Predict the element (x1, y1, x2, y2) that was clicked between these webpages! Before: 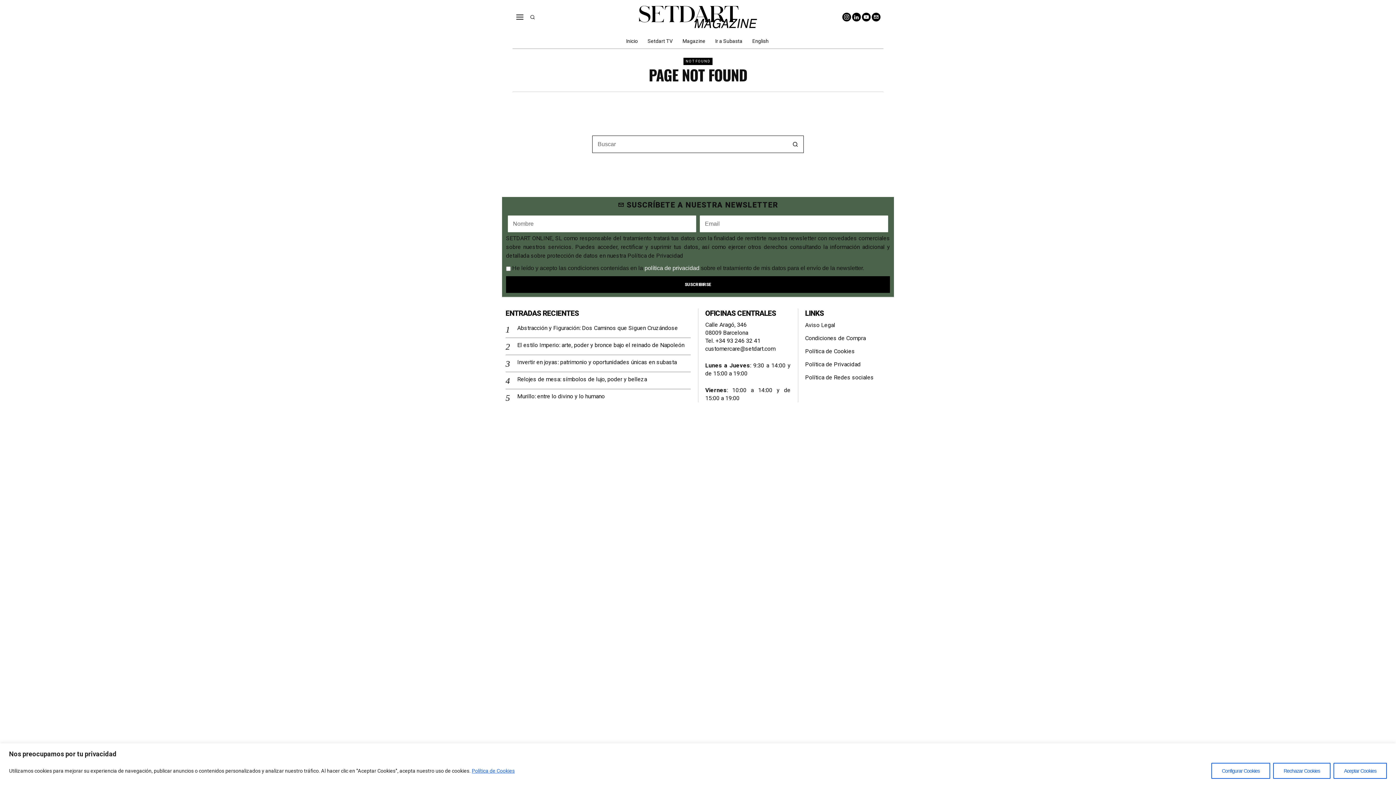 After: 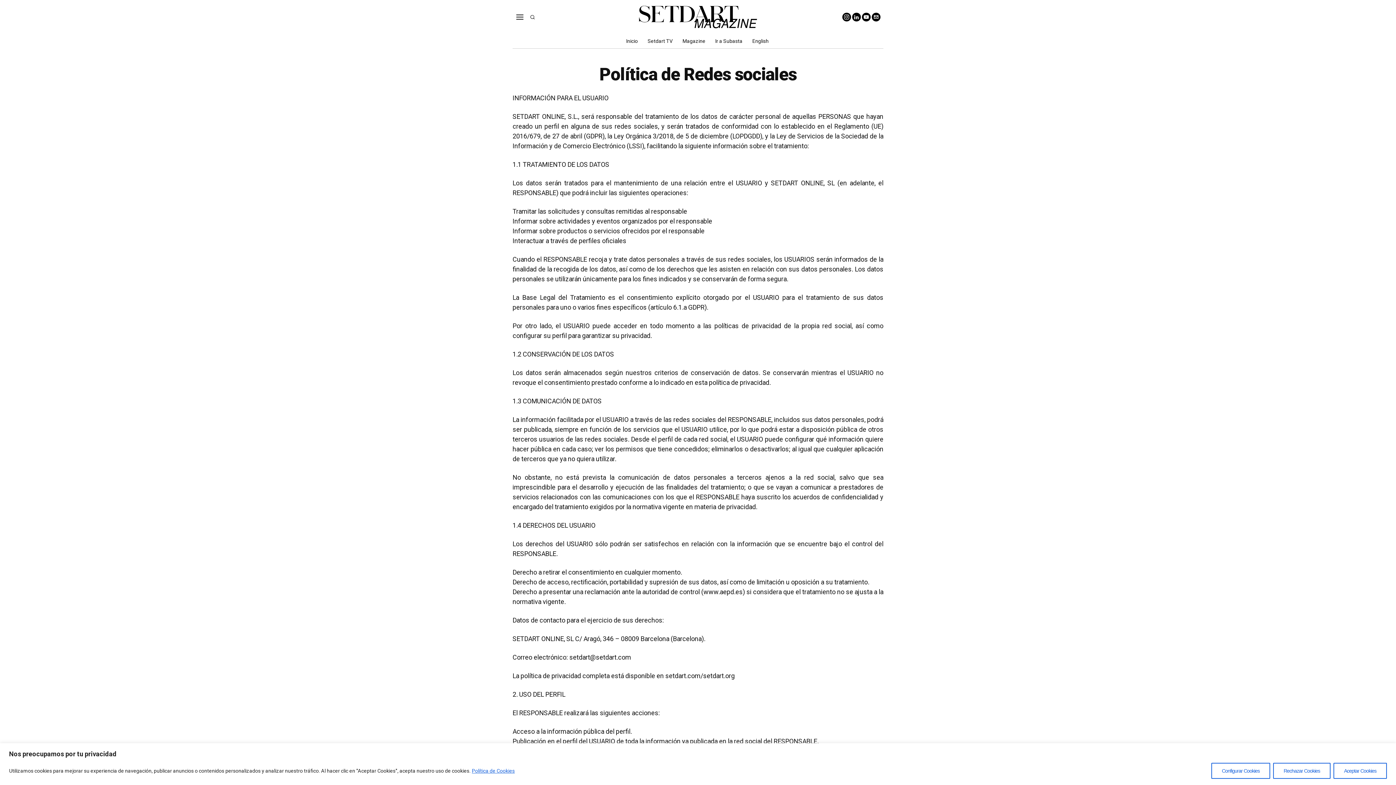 Action: bbox: (805, 374, 874, 381) label: Política de Redes sociales